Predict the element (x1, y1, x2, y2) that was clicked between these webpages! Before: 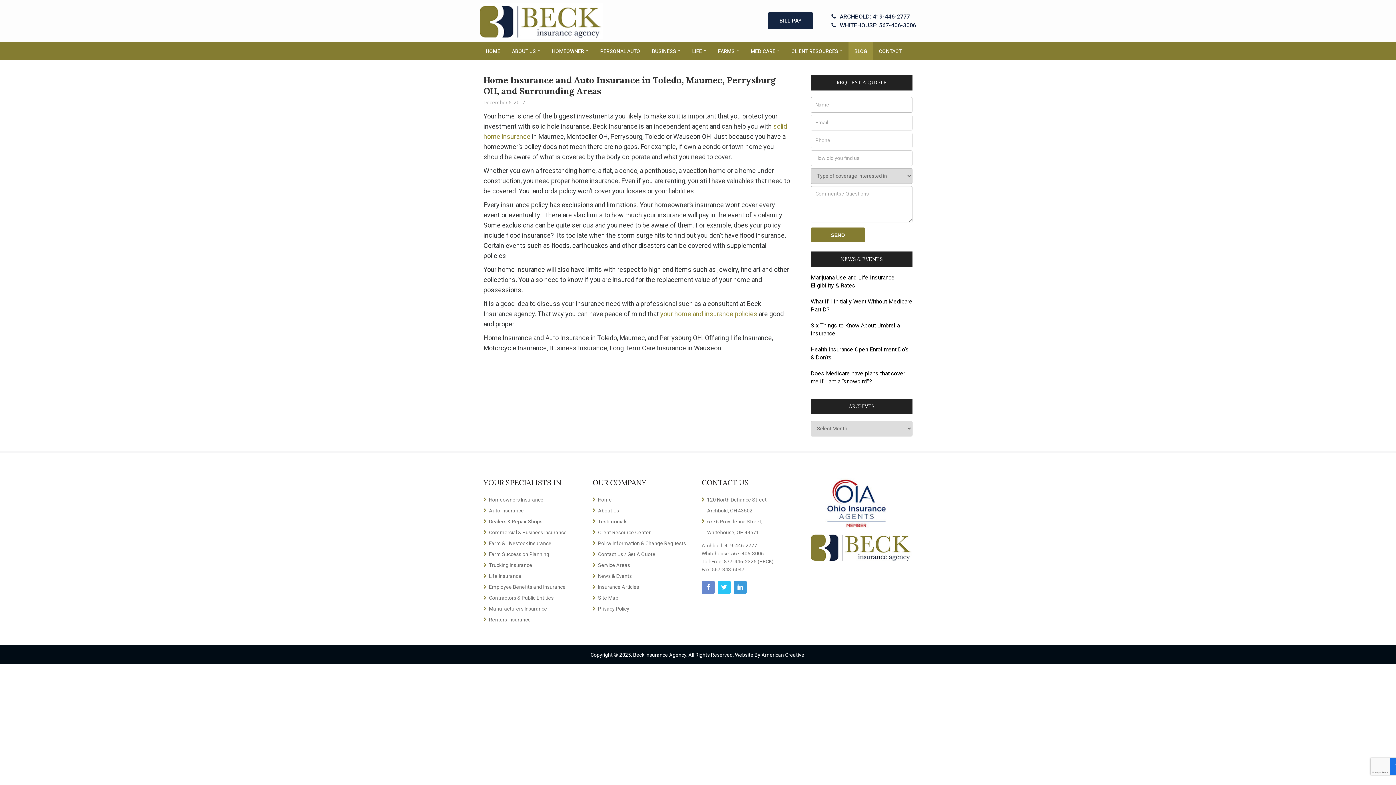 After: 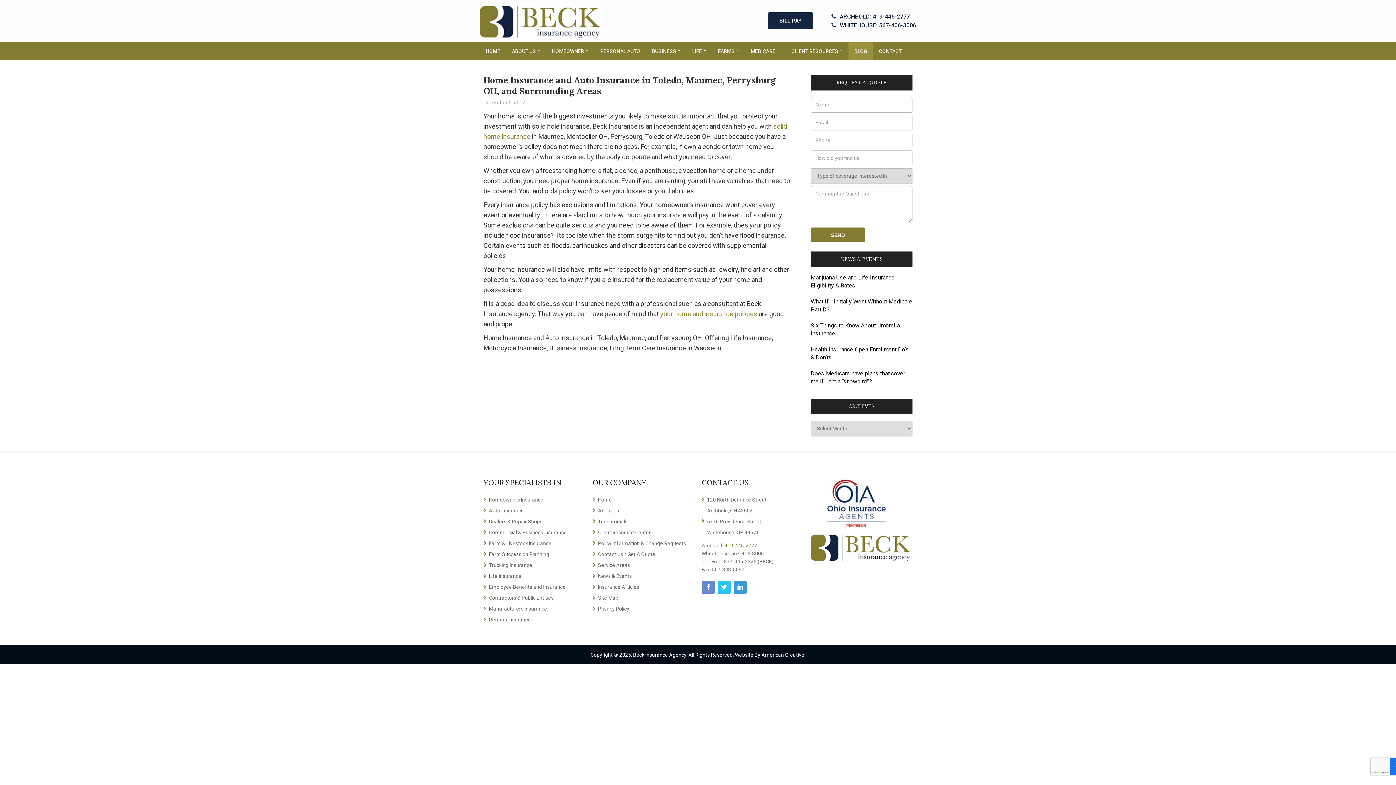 Action: bbox: (724, 542, 757, 548) label: 419-446-2777